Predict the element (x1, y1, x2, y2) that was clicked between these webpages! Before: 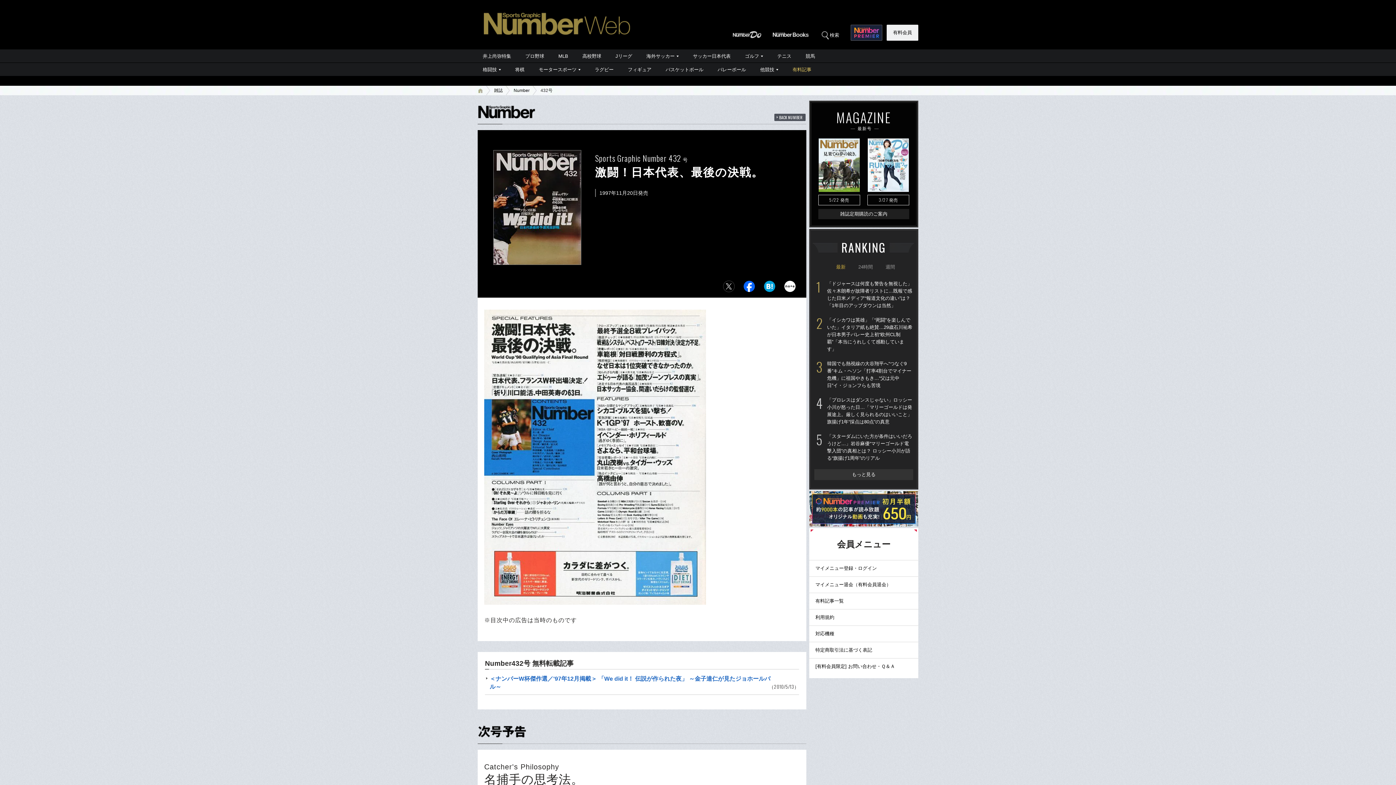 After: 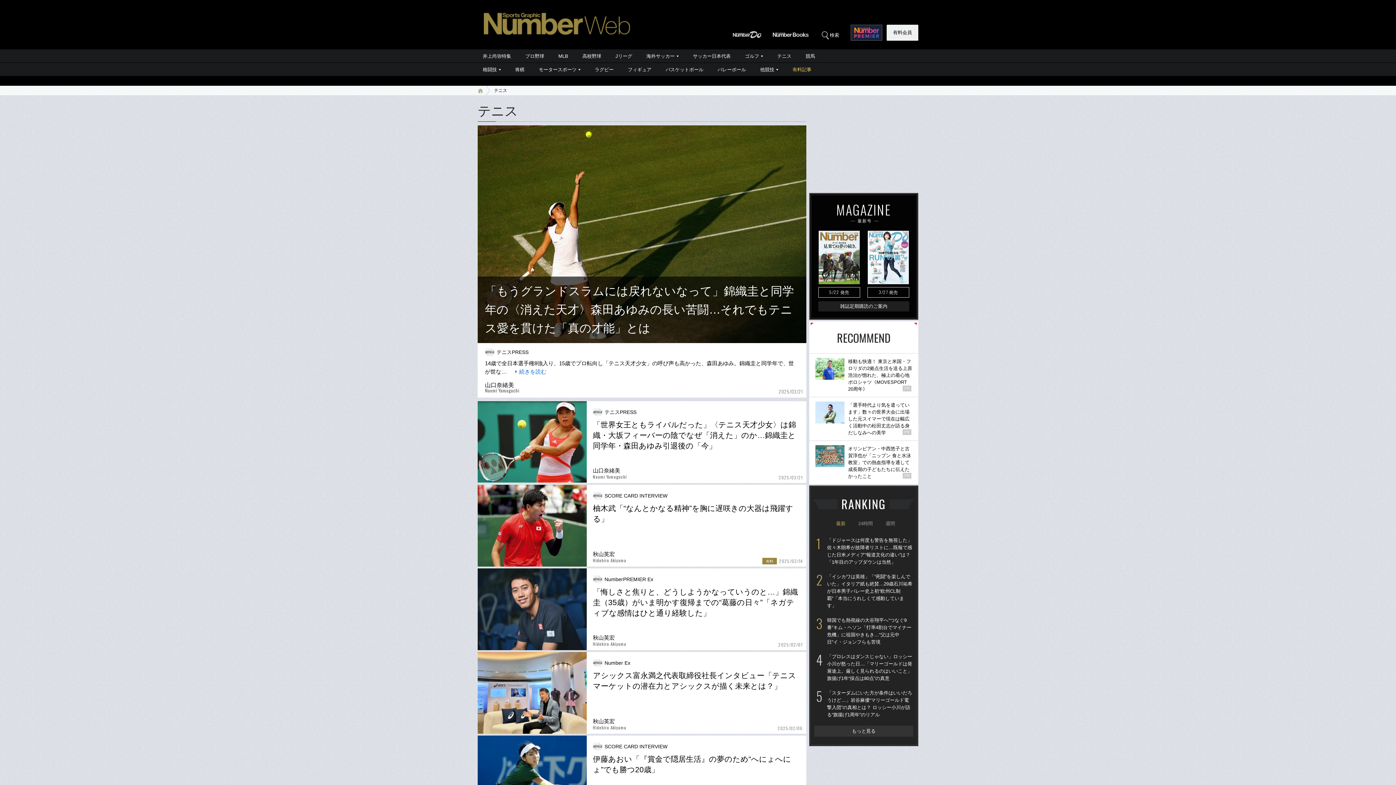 Action: label: テニス bbox: (770, 49, 798, 62)